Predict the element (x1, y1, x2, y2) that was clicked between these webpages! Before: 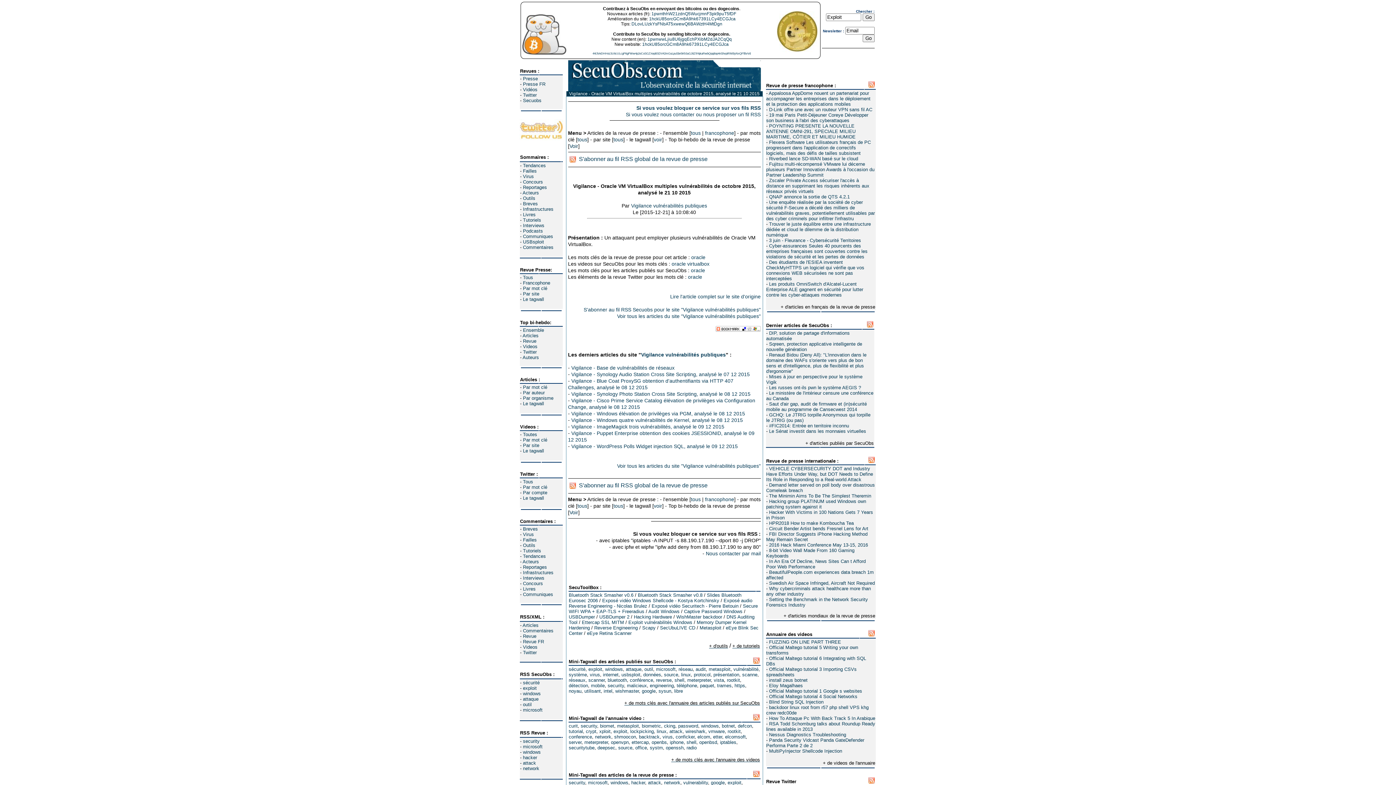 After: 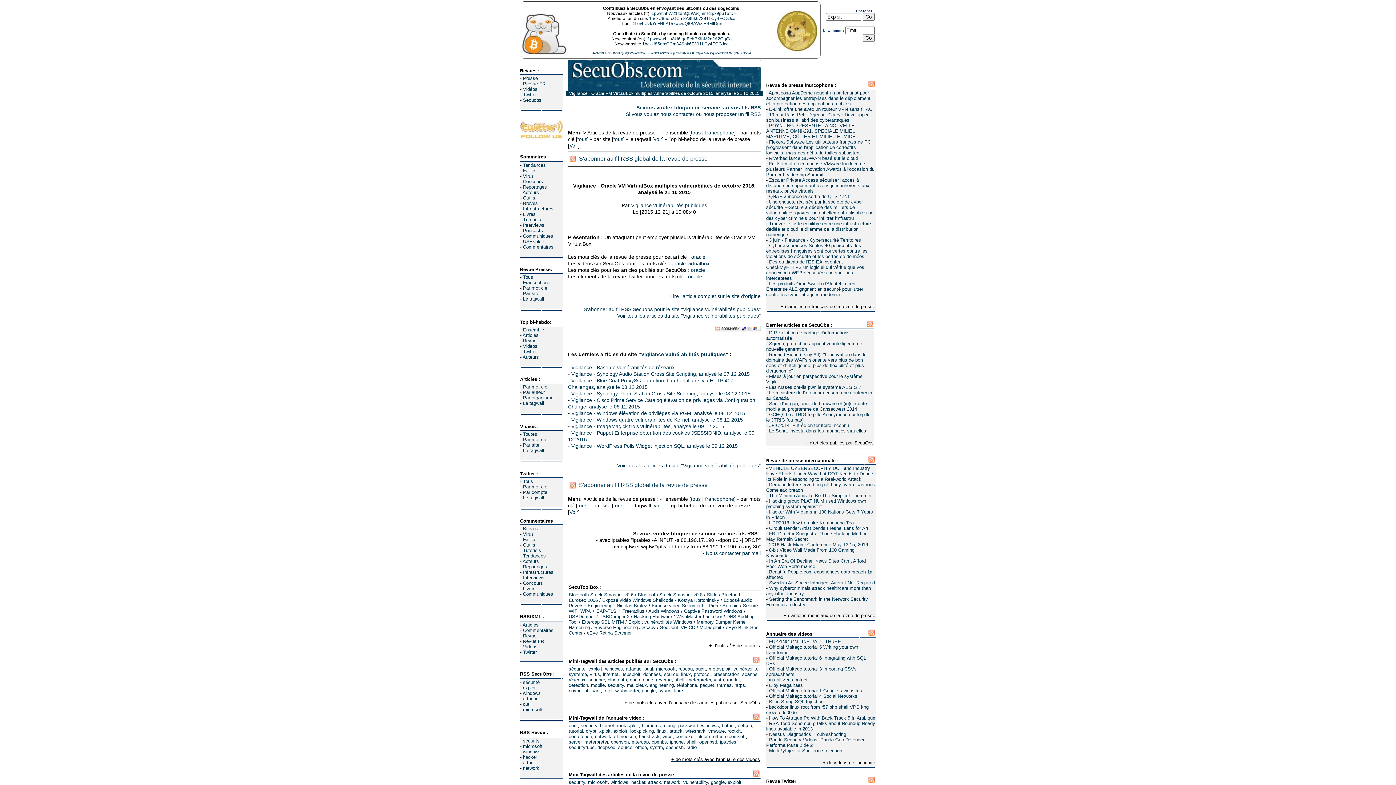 Action: bbox: (868, 780, 875, 785)